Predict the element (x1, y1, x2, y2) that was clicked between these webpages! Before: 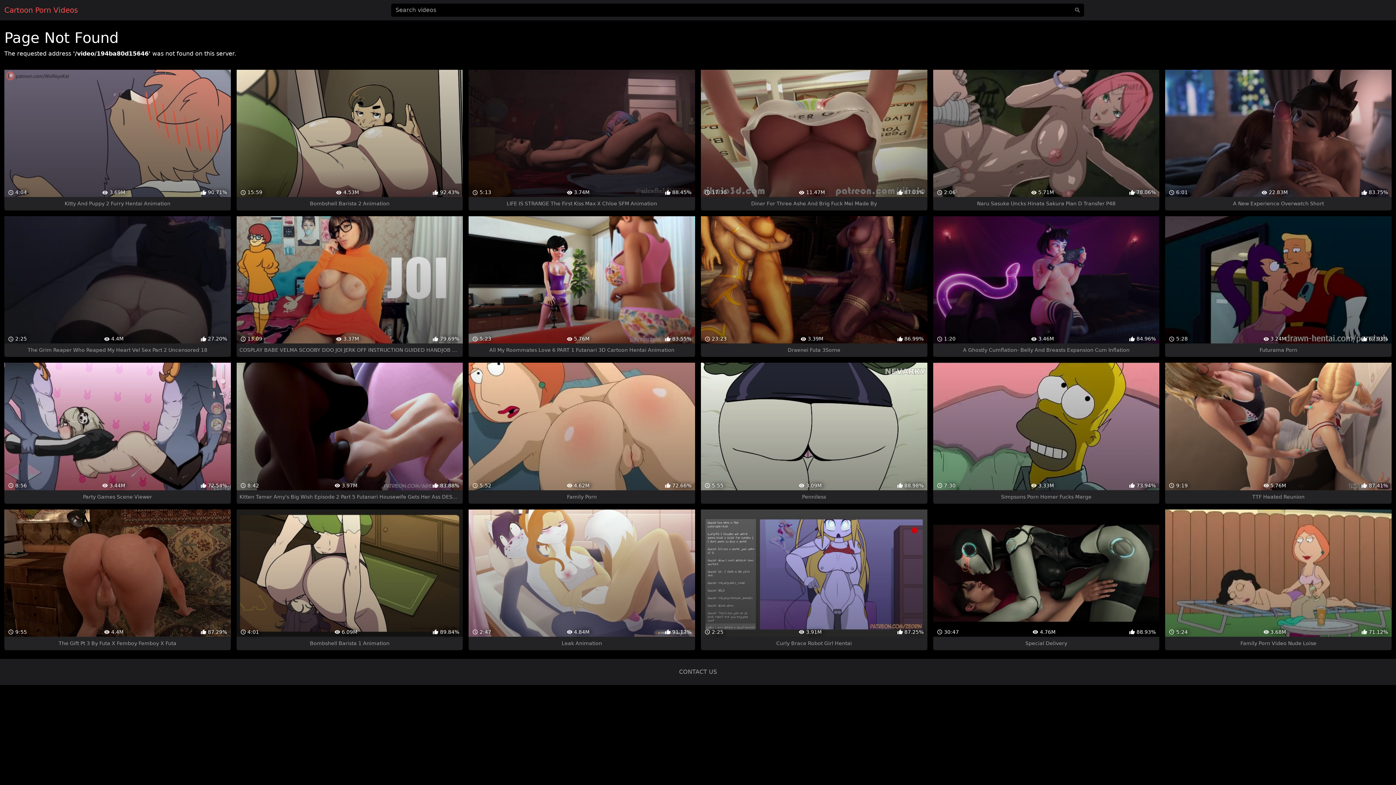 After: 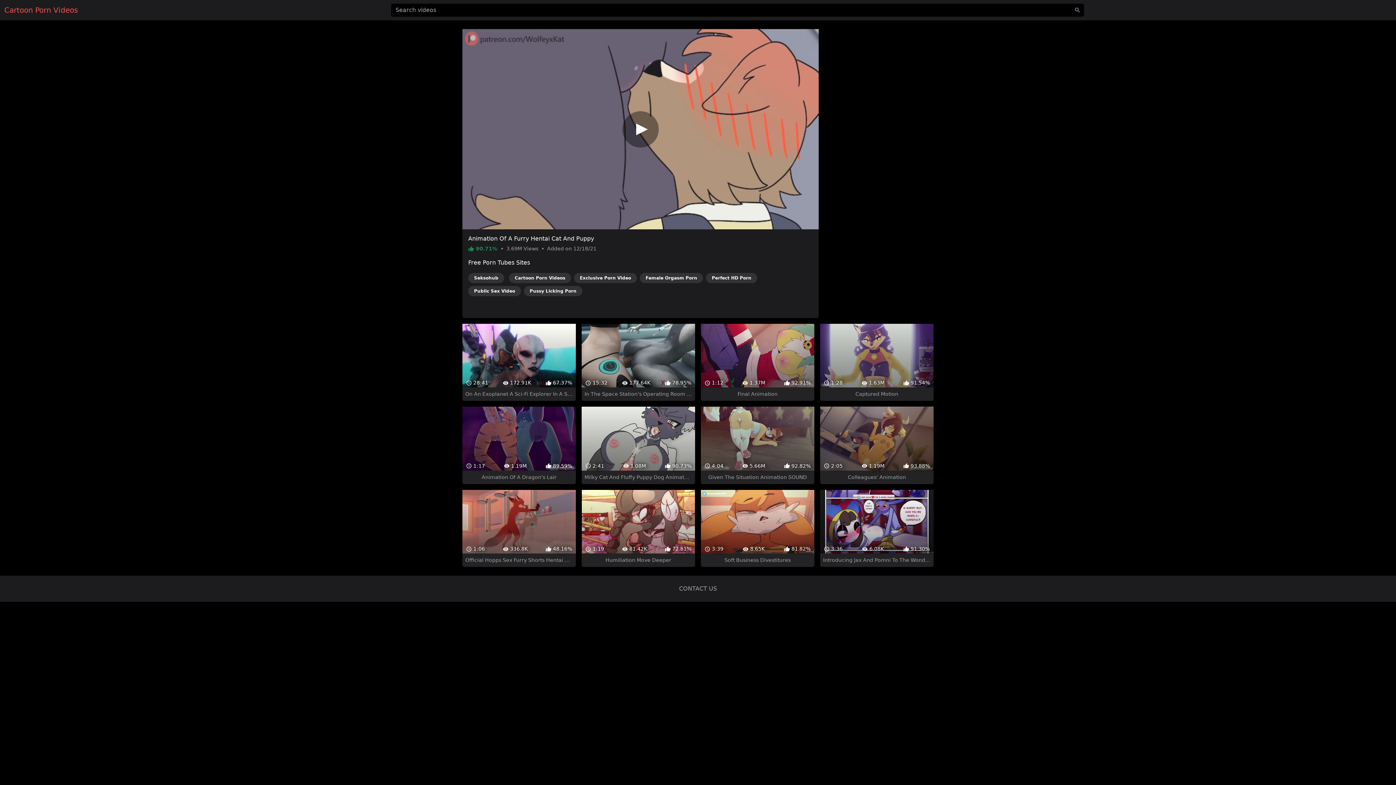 Action: label:  4:04
 3.69M
 90.71%
Kitty And Puppy 2 Furry Hentai Animation bbox: (4, 69, 230, 210)